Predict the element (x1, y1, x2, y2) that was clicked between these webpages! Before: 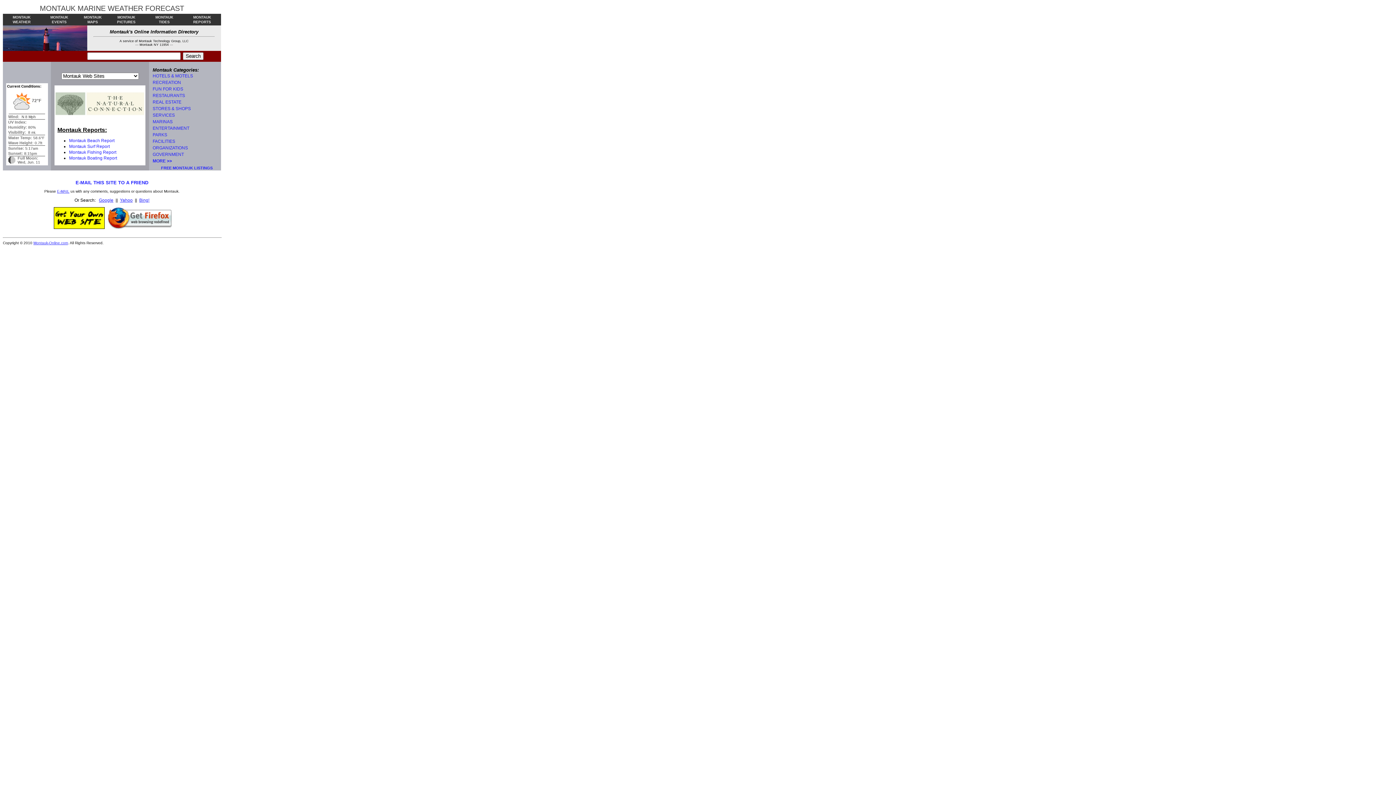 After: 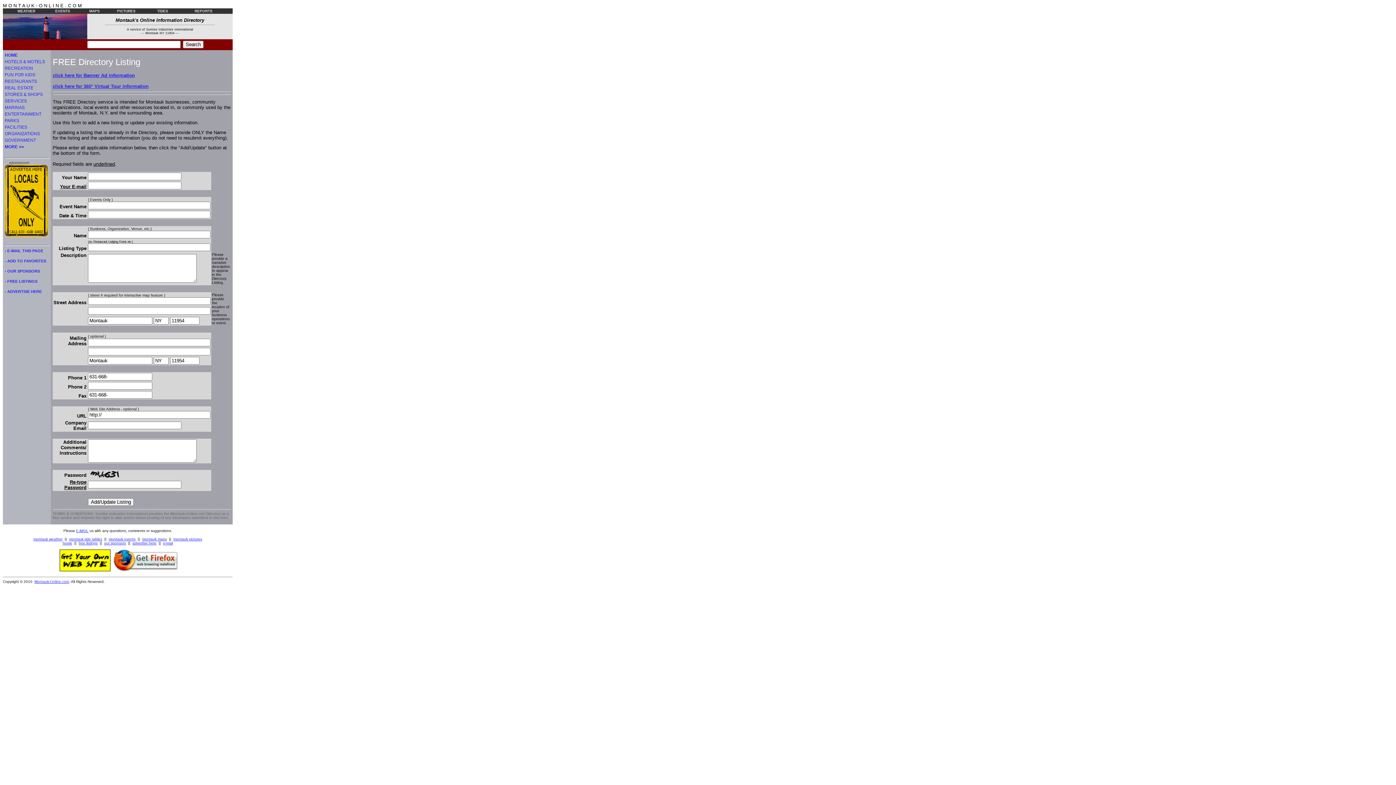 Action: bbox: (161, 165, 212, 170) label: FREE MONTAUK LISTINGS